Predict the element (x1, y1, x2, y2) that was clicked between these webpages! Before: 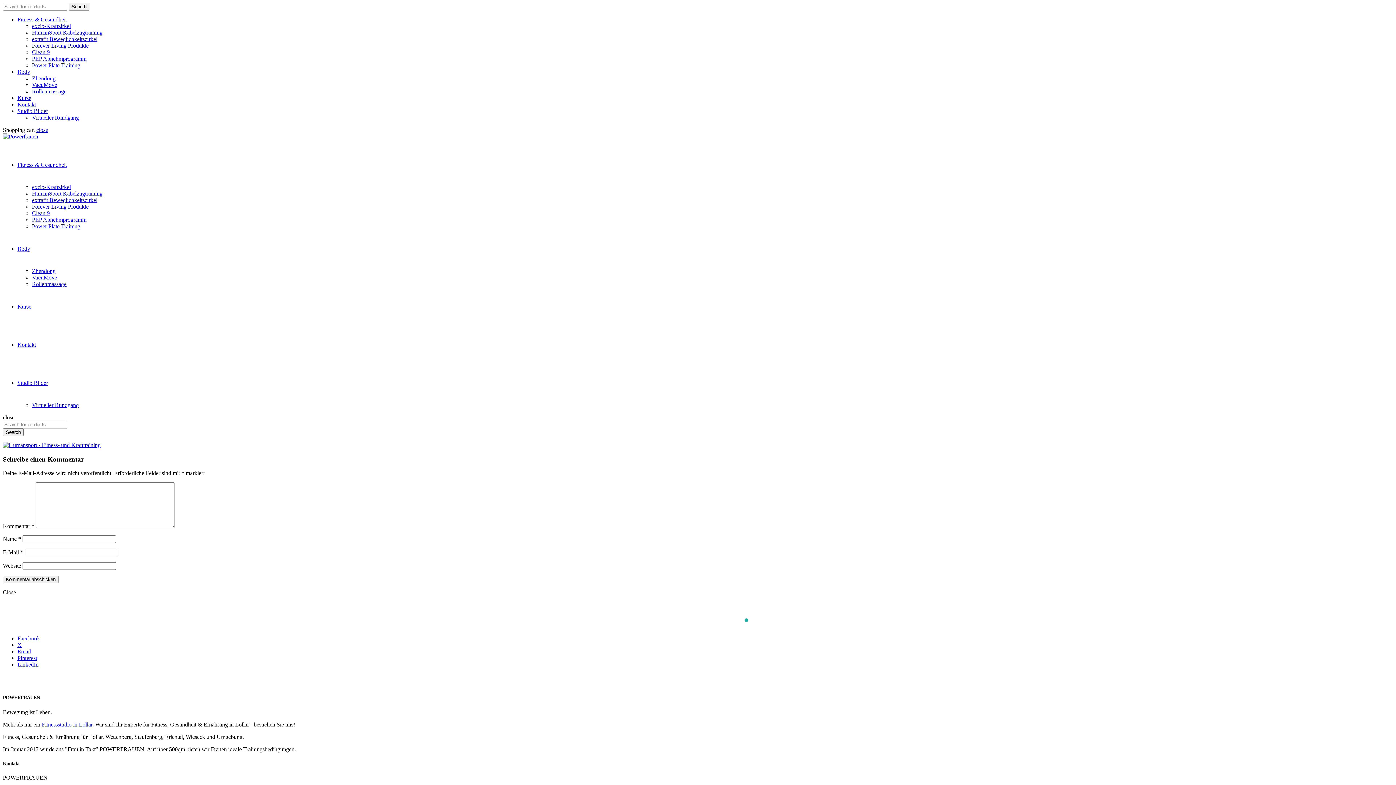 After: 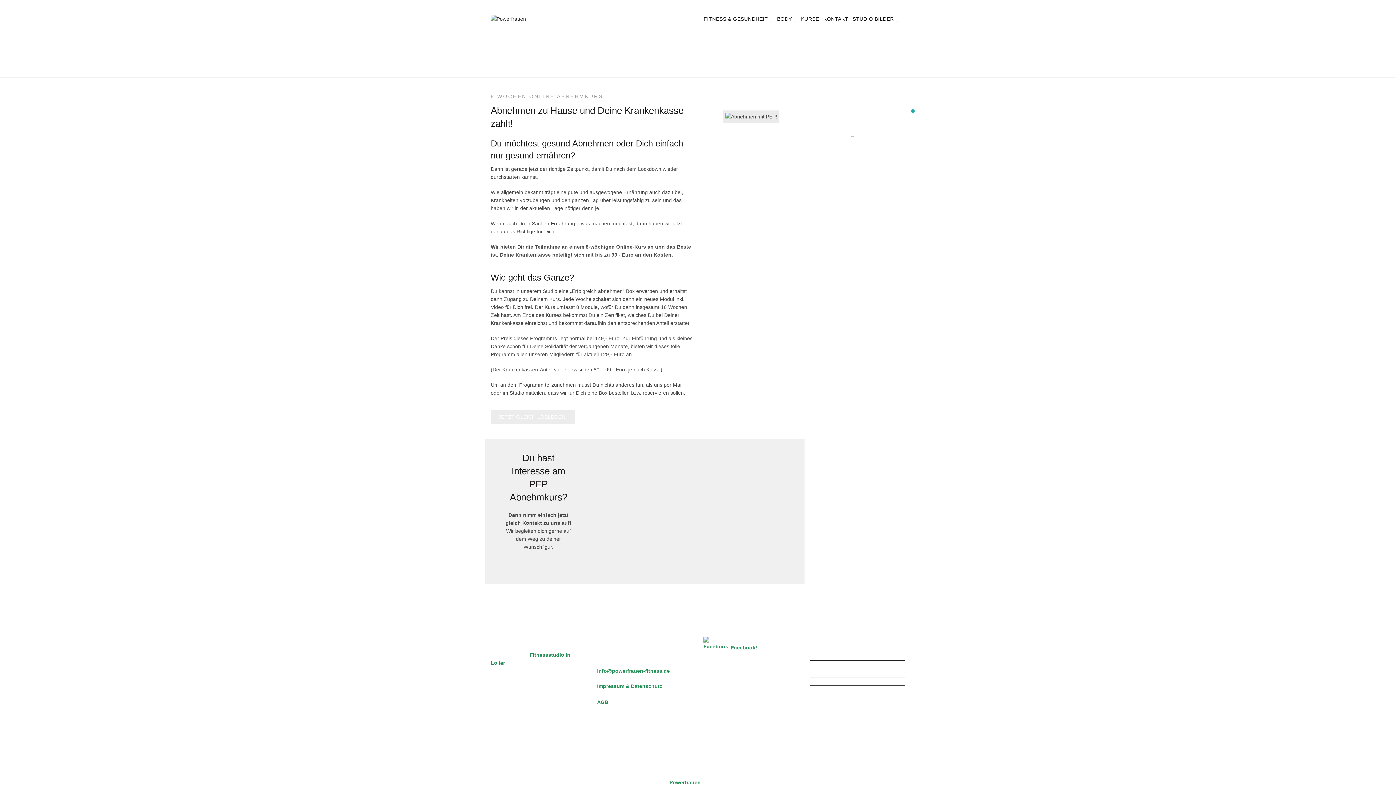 Action: bbox: (32, 216, 86, 222) label: PEP Abnehmprogramm